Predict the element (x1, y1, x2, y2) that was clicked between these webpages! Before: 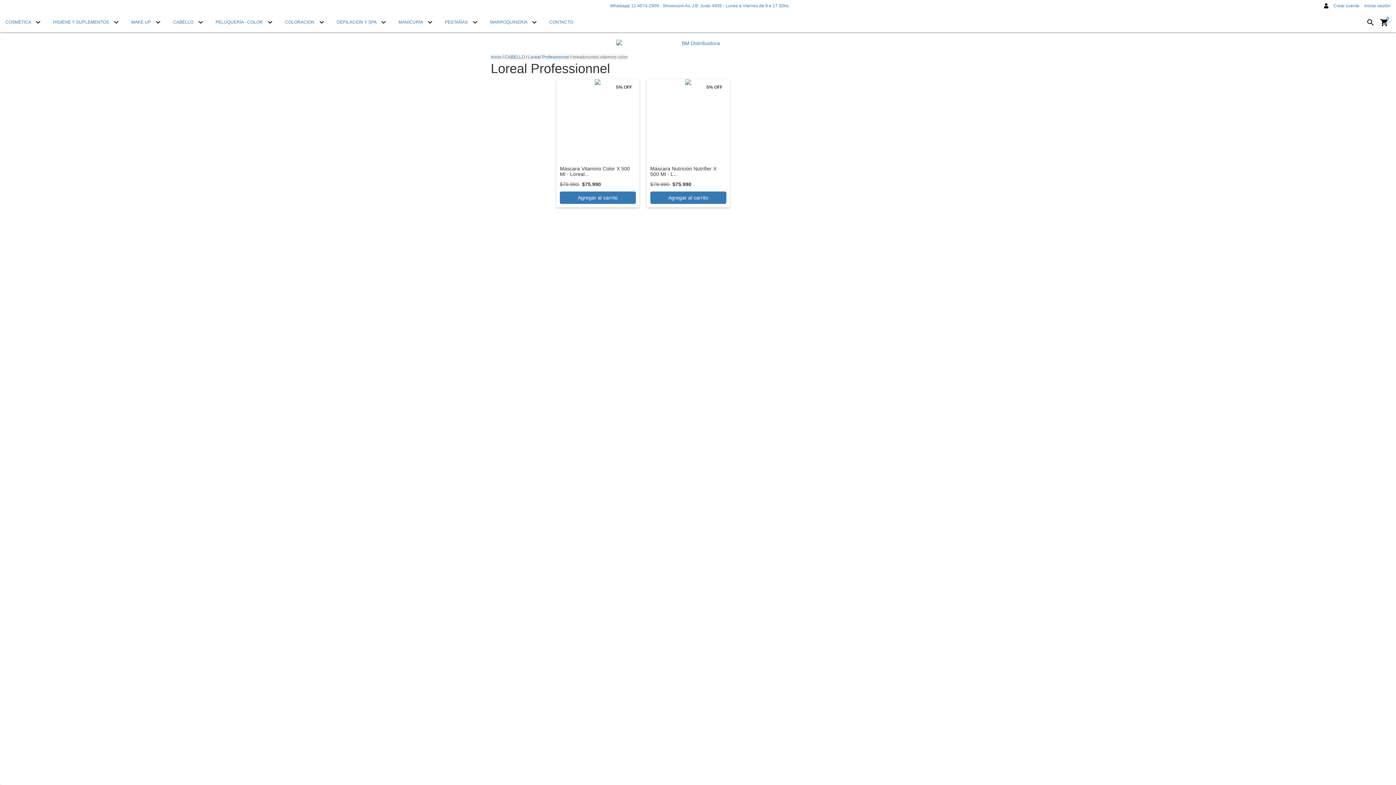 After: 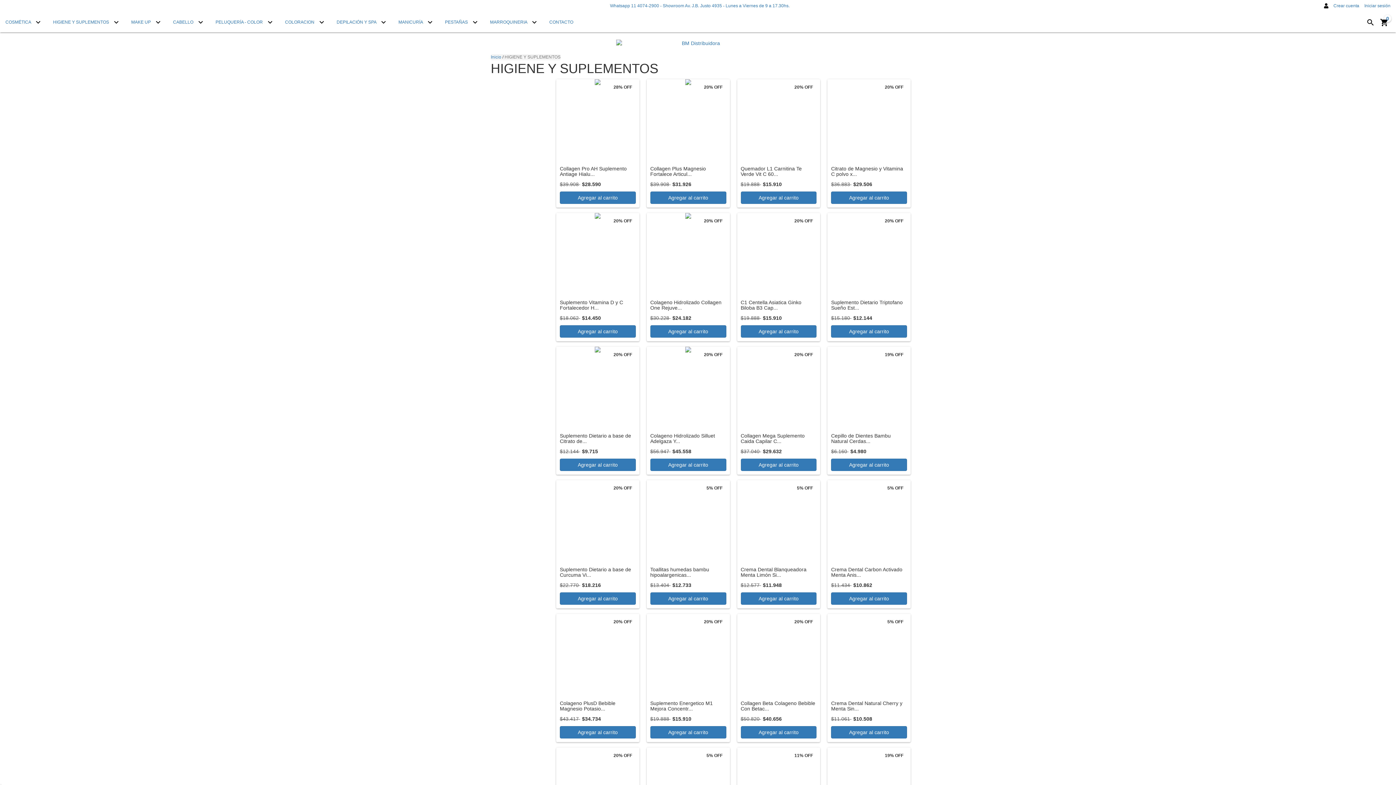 Action: label: HIGIENE Y SUPLEMENTOS  bbox: (47, 10, 124, 32)